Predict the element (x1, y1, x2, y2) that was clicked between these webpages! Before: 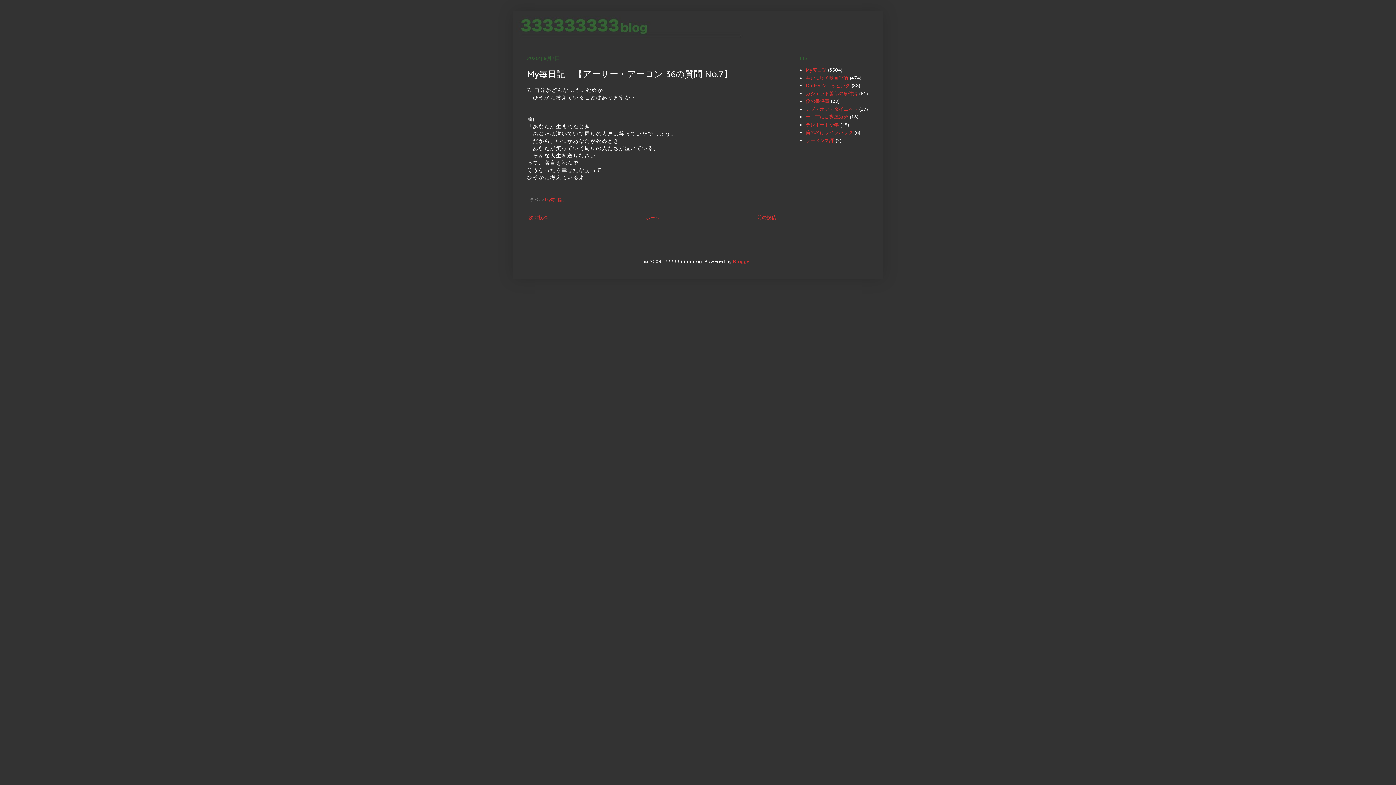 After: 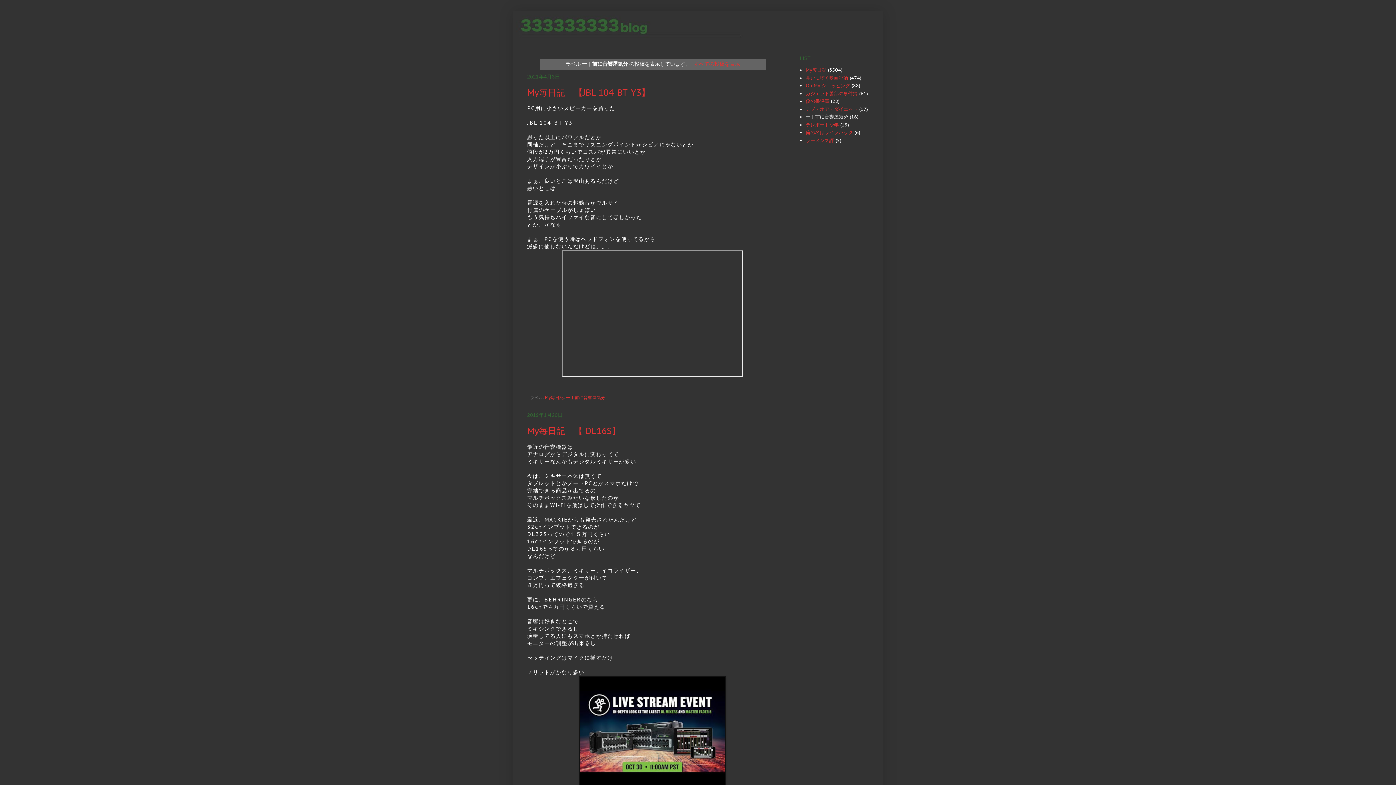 Action: bbox: (805, 113, 848, 120) label: 一丁前に音響屋気分